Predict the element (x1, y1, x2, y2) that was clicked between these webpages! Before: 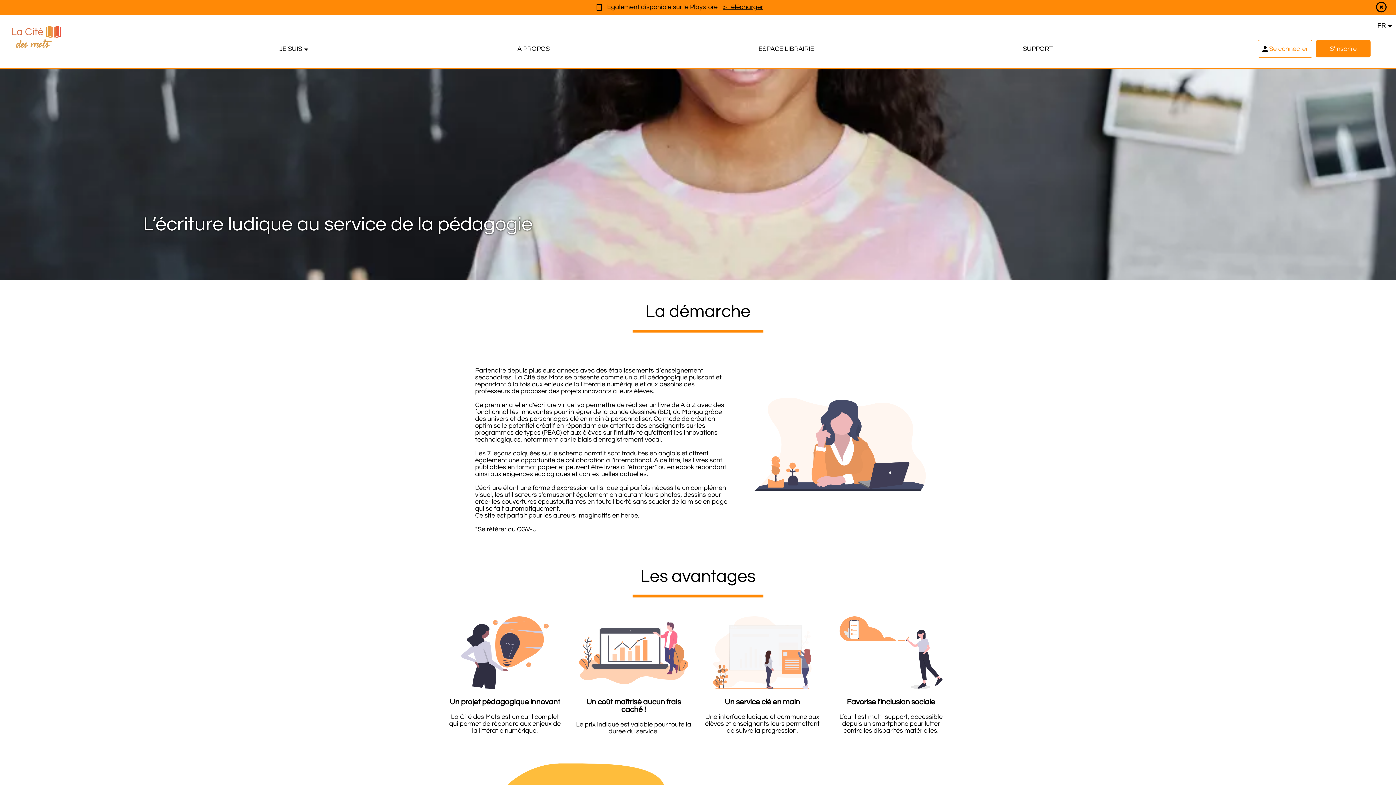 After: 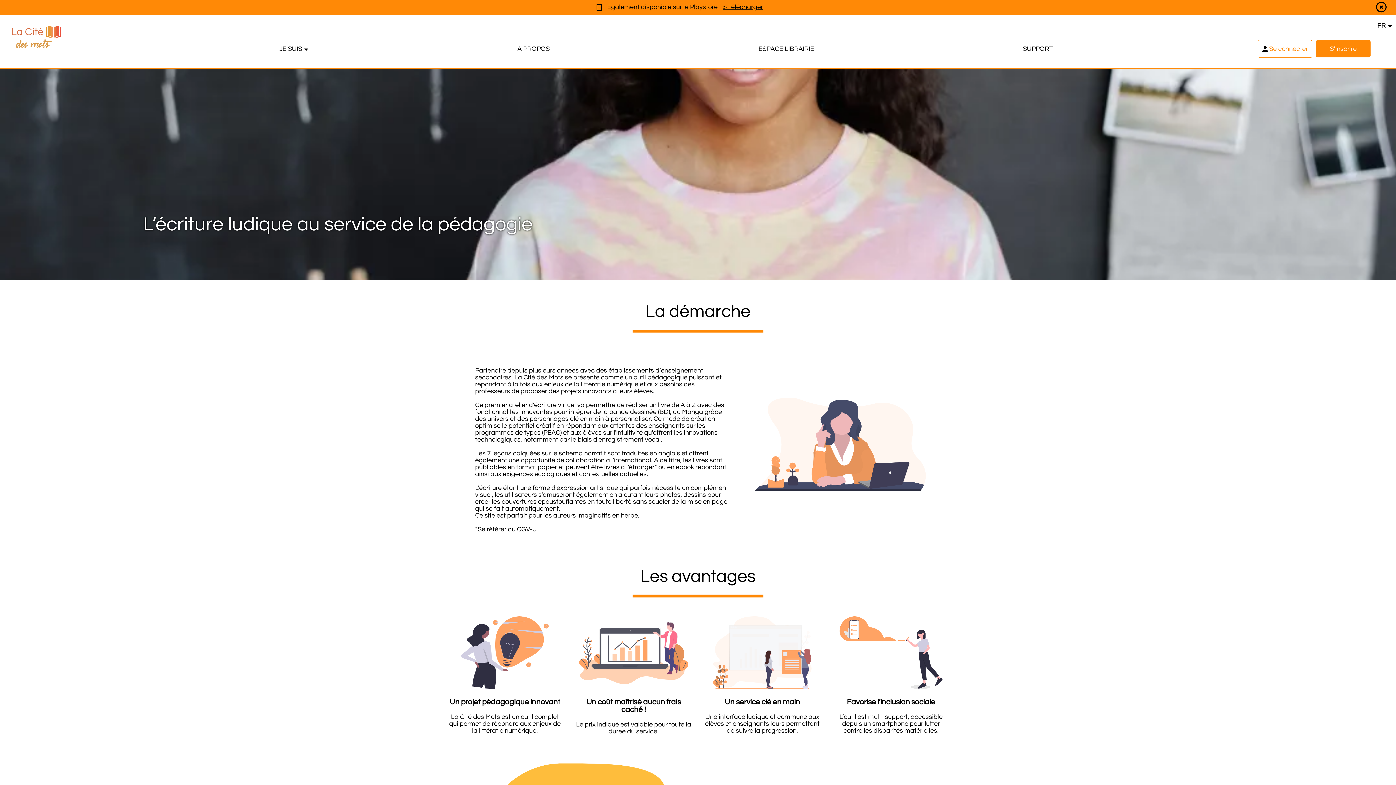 Action: bbox: (723, 3, 763, 10) label: > Télécharger